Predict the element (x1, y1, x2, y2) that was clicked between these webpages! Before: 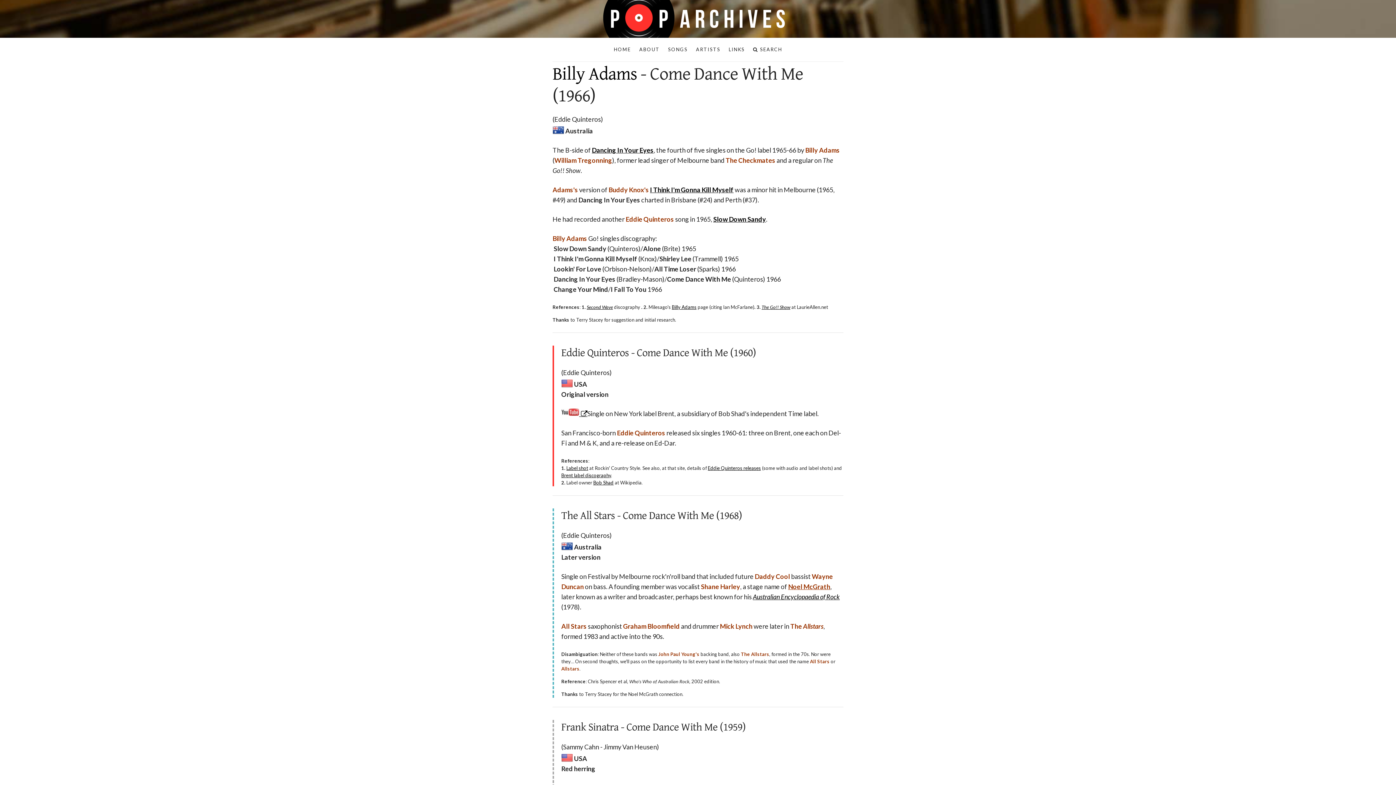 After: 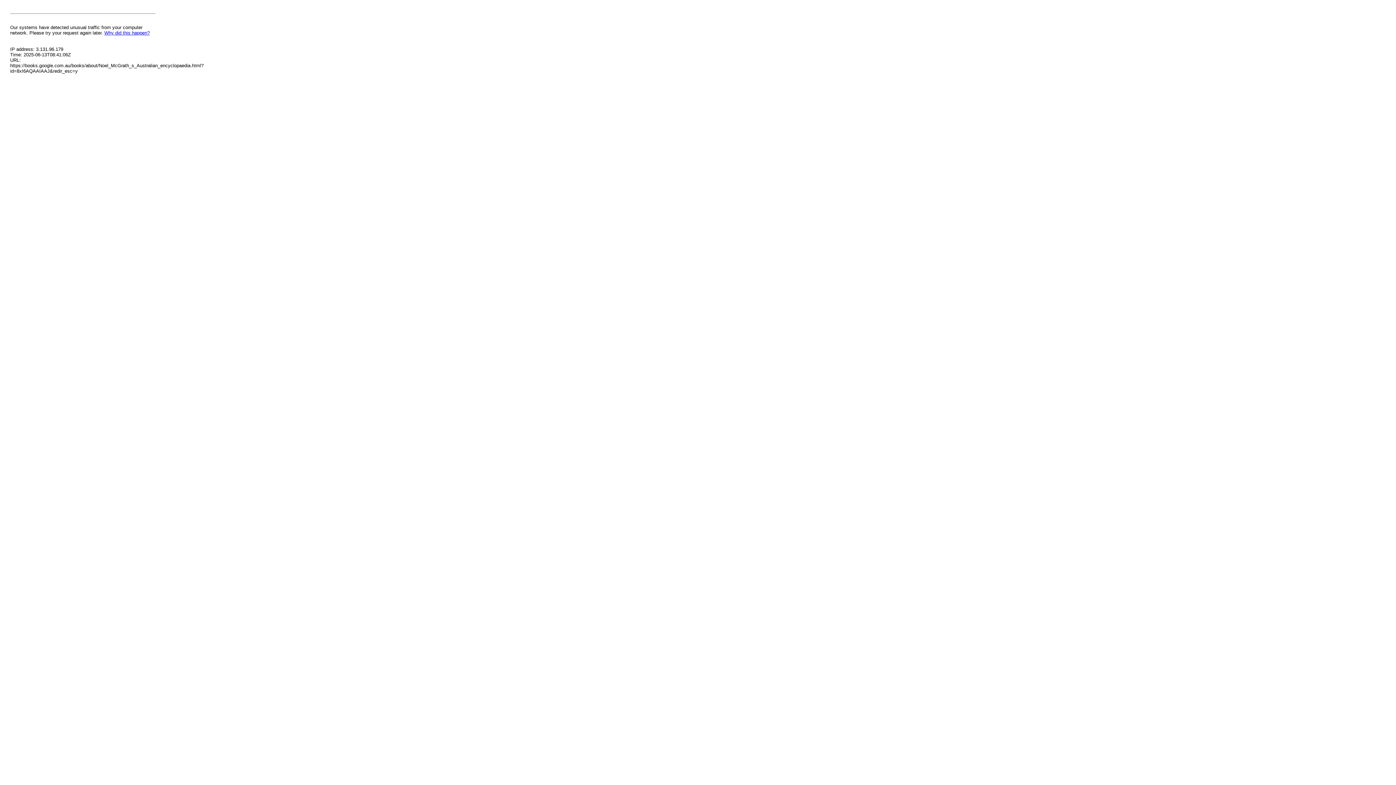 Action: label: Australian Encyclopaedia of Rock bbox: (753, 593, 840, 601)